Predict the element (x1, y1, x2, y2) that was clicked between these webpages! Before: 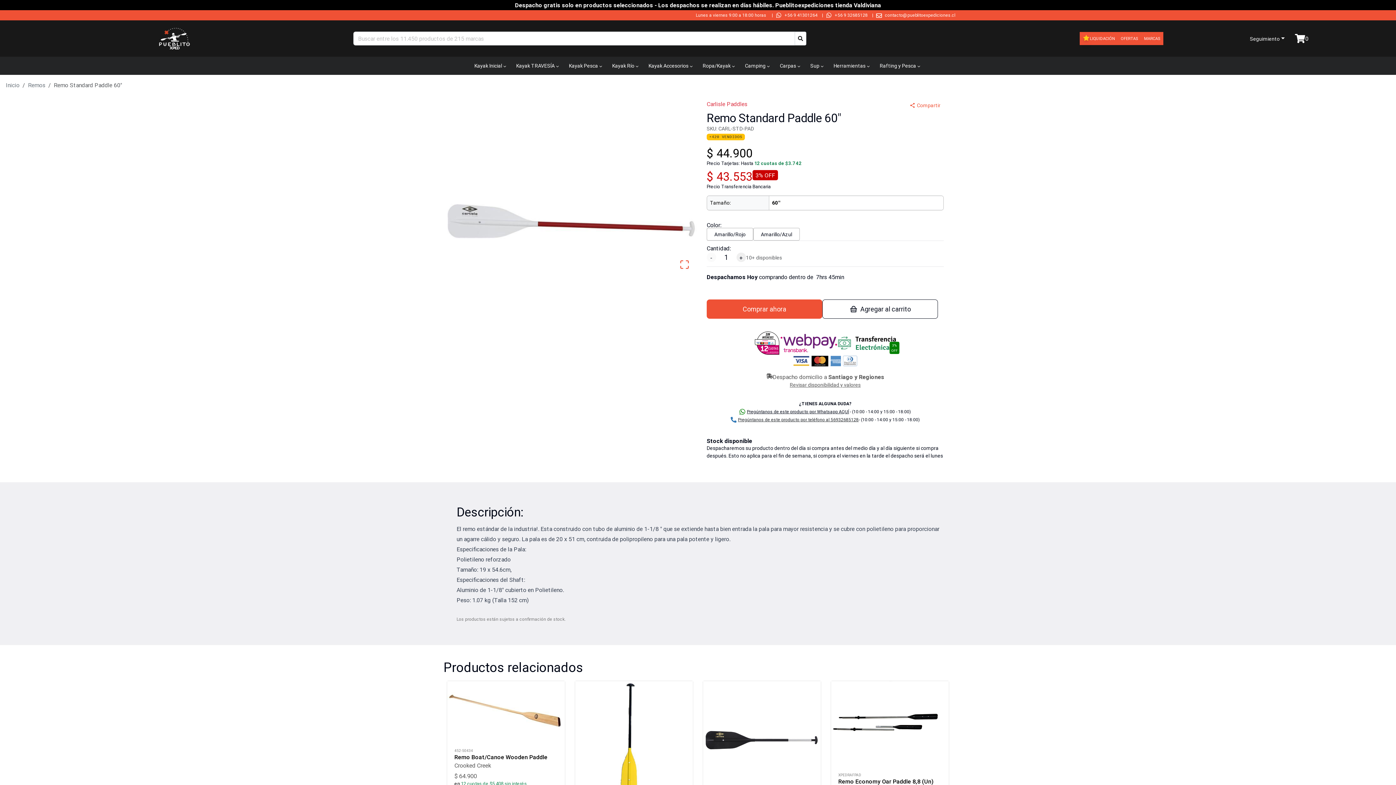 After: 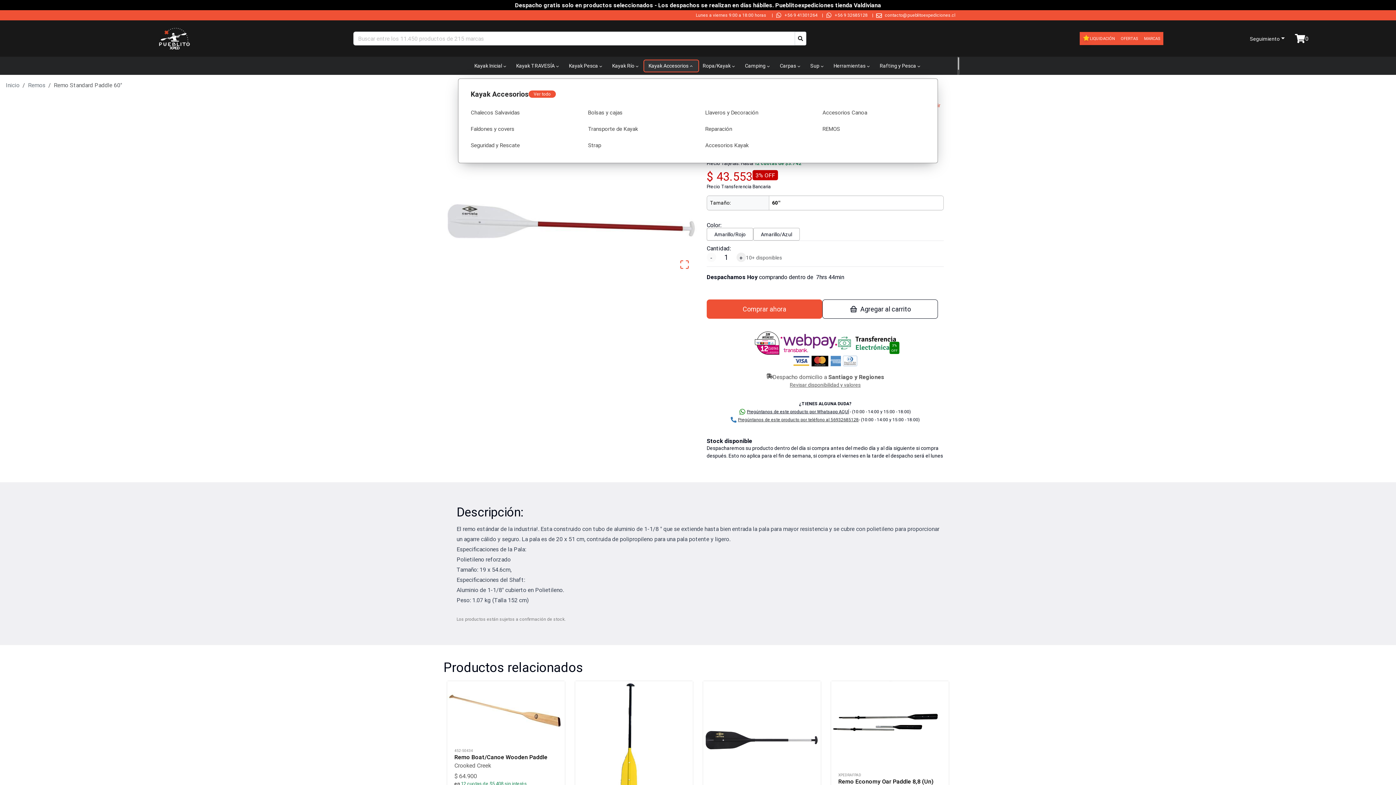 Action: bbox: (644, 60, 698, 71) label: Kayak Accesorios